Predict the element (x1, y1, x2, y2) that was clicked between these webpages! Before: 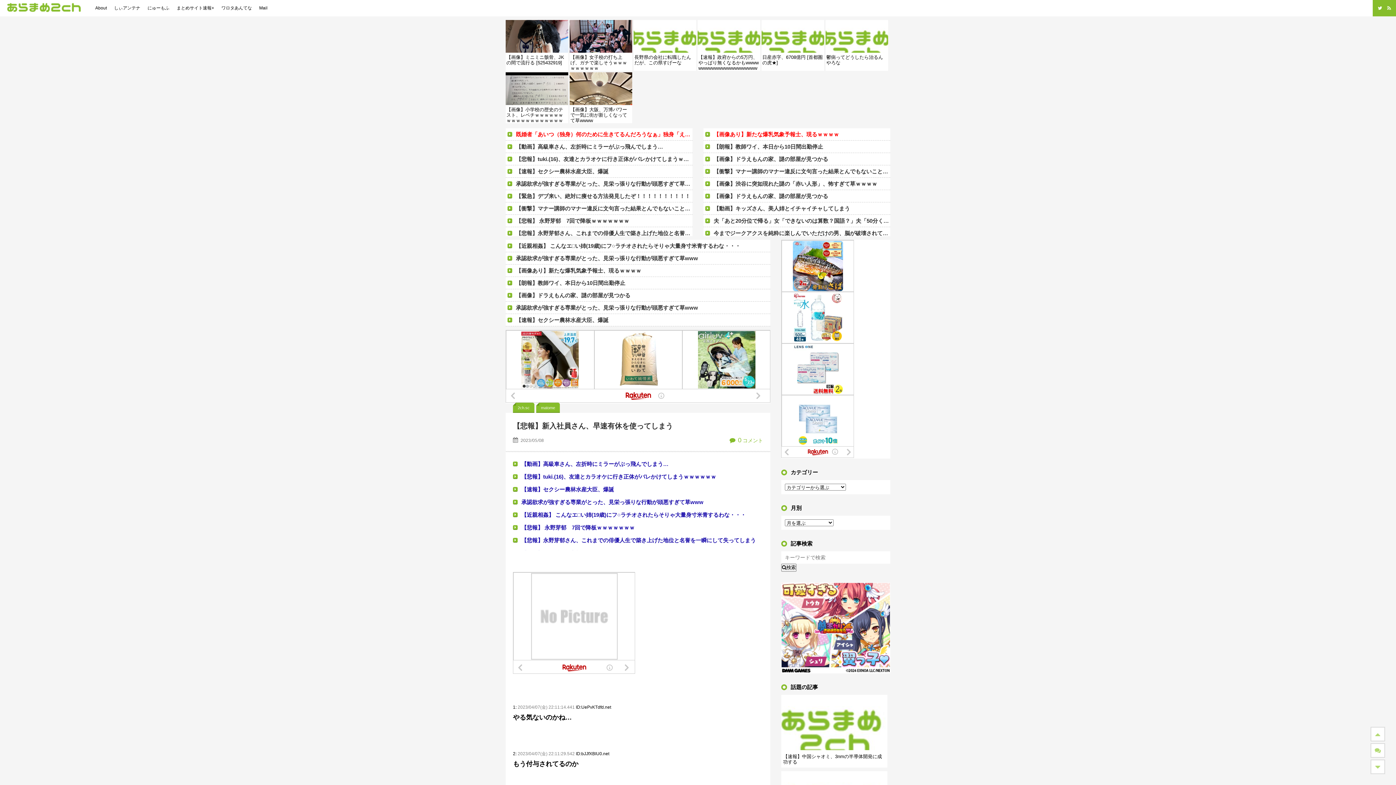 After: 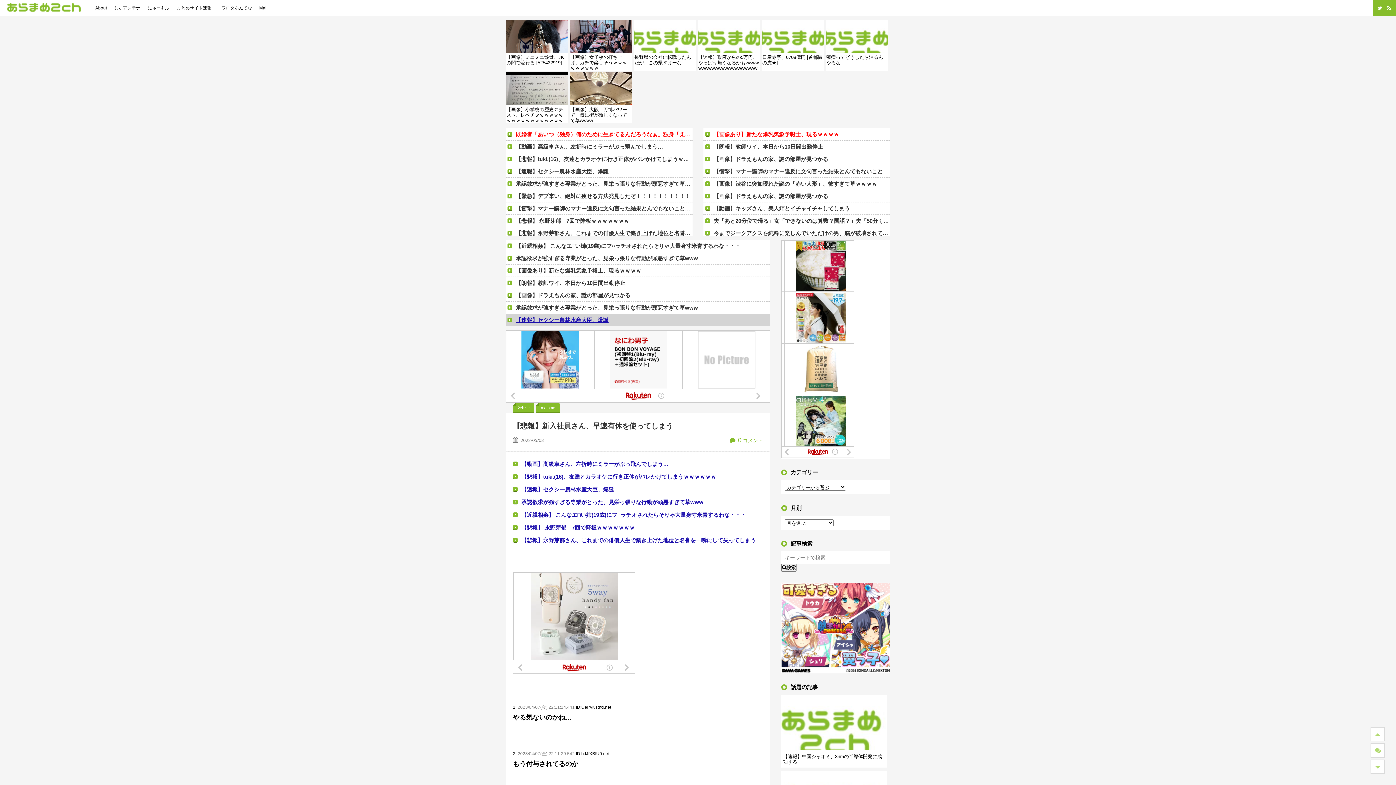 Action: label: 【速報】セクシー農林水産大臣、爆誕 bbox: (505, 314, 770, 326)